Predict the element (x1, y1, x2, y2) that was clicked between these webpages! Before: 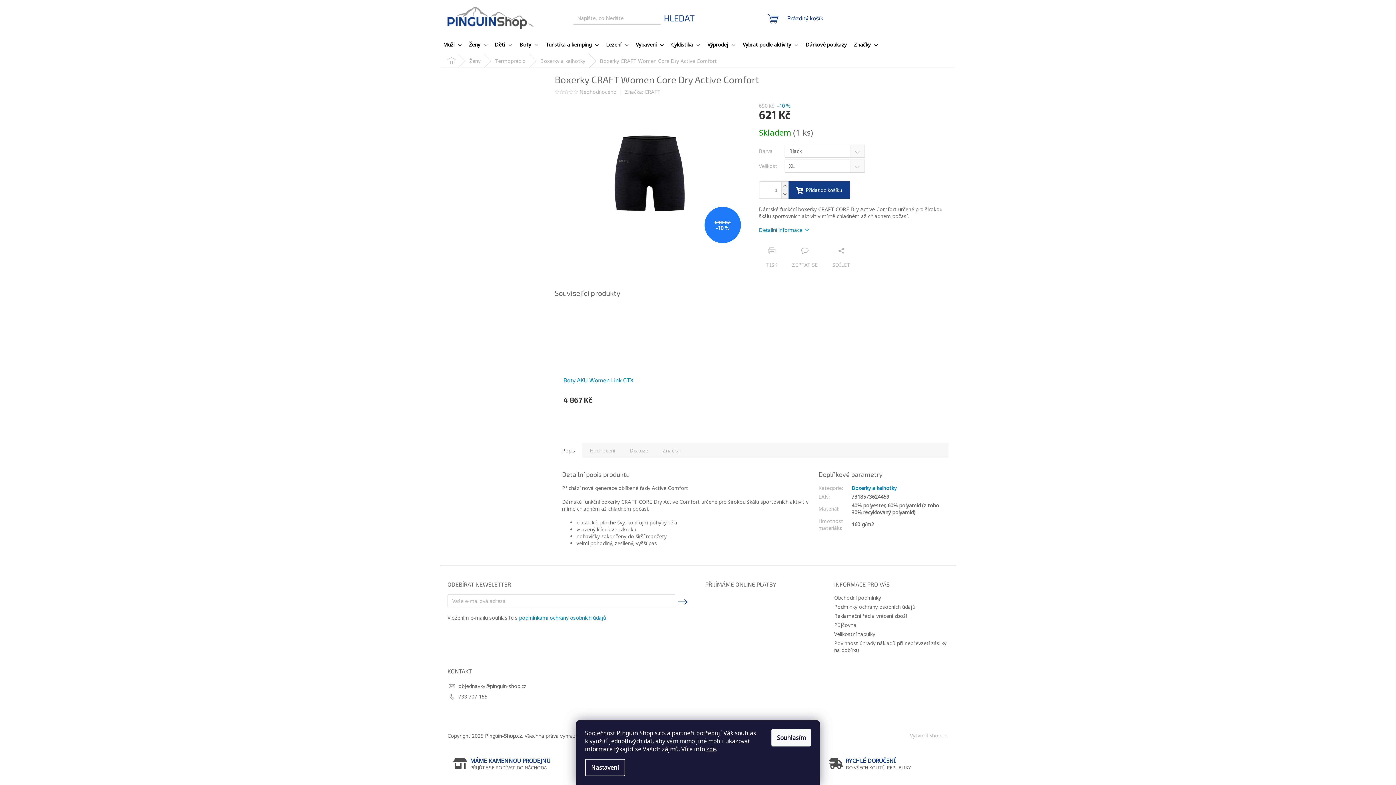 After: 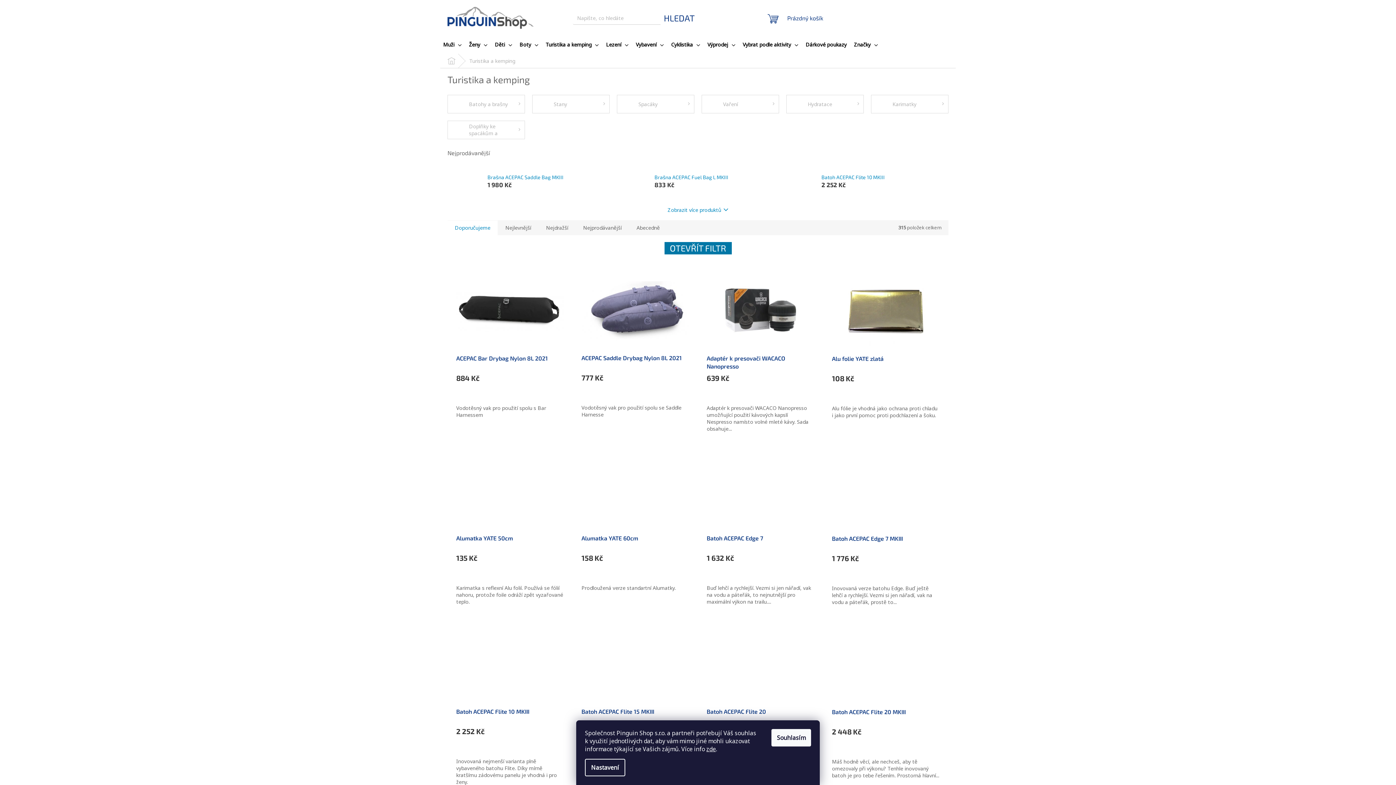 Action: label: Turistika a kemping bbox: (542, 35, 601, 53)